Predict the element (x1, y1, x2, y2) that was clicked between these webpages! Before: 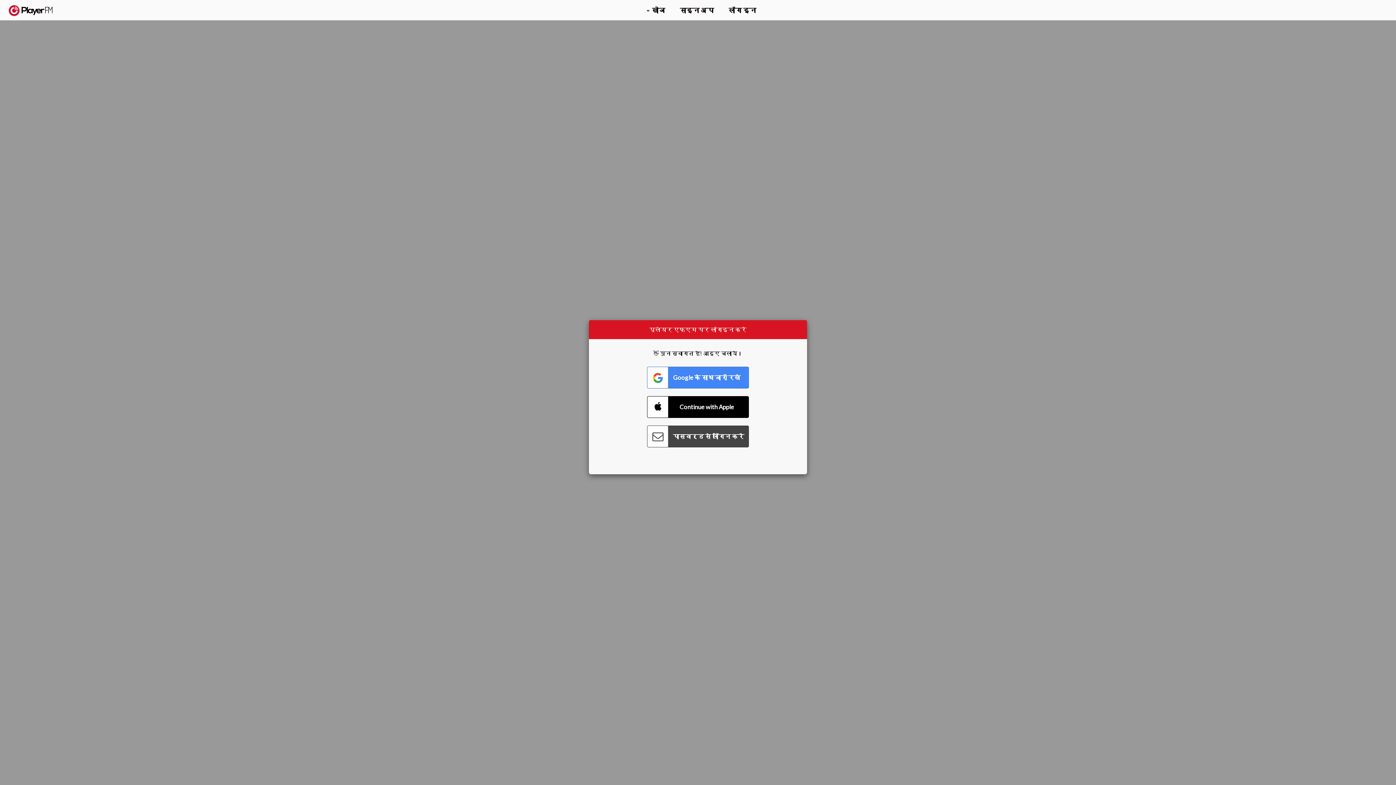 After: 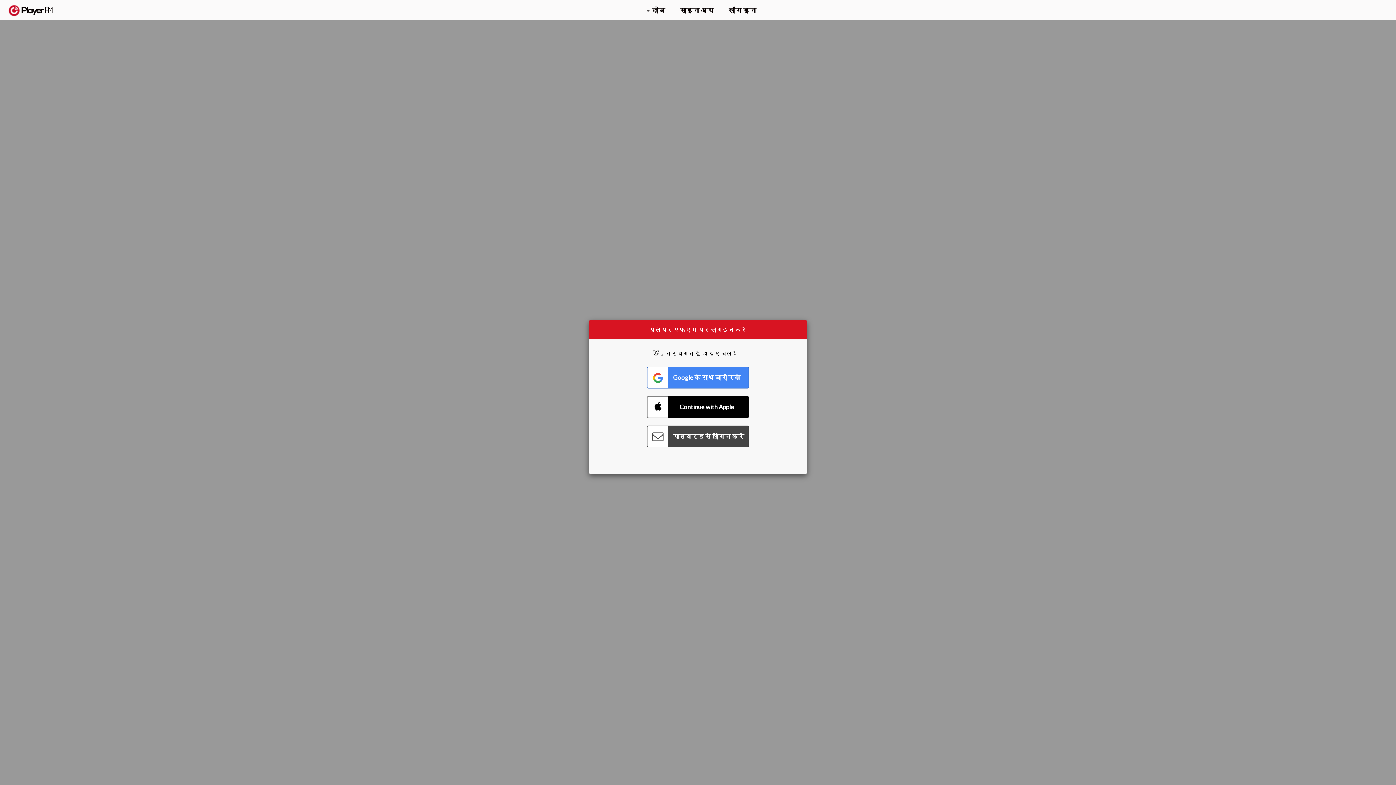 Action: label: नवीनीकरण bbox: (1307, 2, 1349, 14)